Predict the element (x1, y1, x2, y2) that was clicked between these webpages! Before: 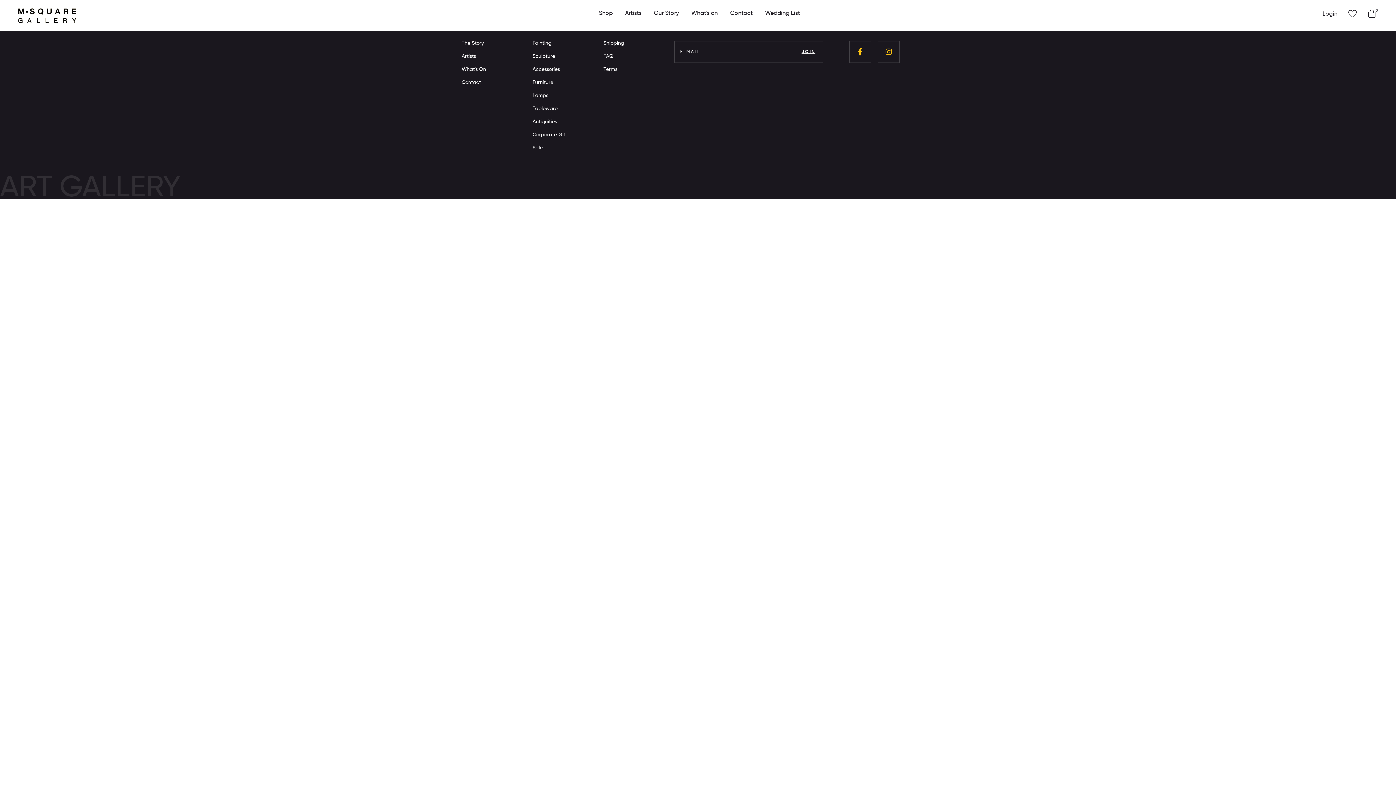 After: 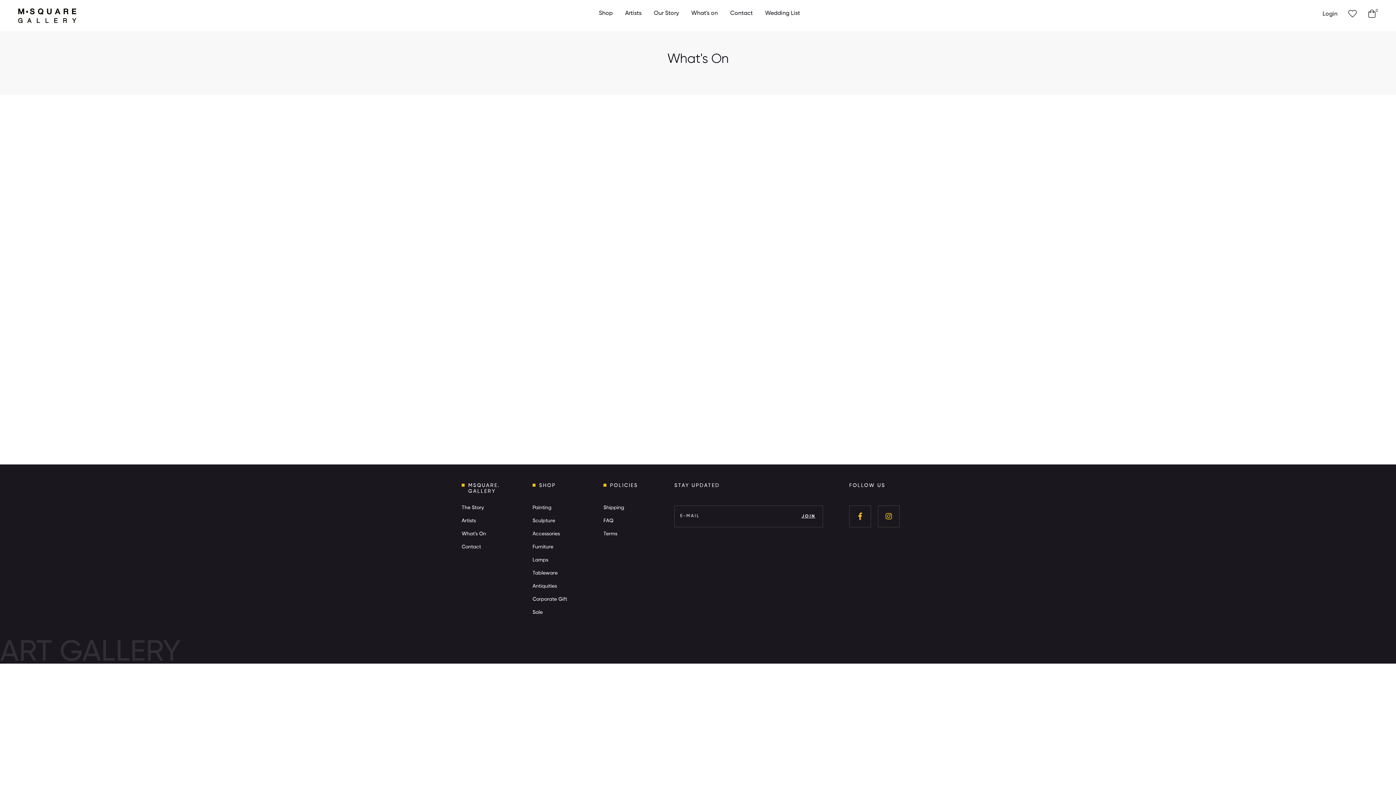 Action: label: What's on bbox: (689, 9, 719, 22)